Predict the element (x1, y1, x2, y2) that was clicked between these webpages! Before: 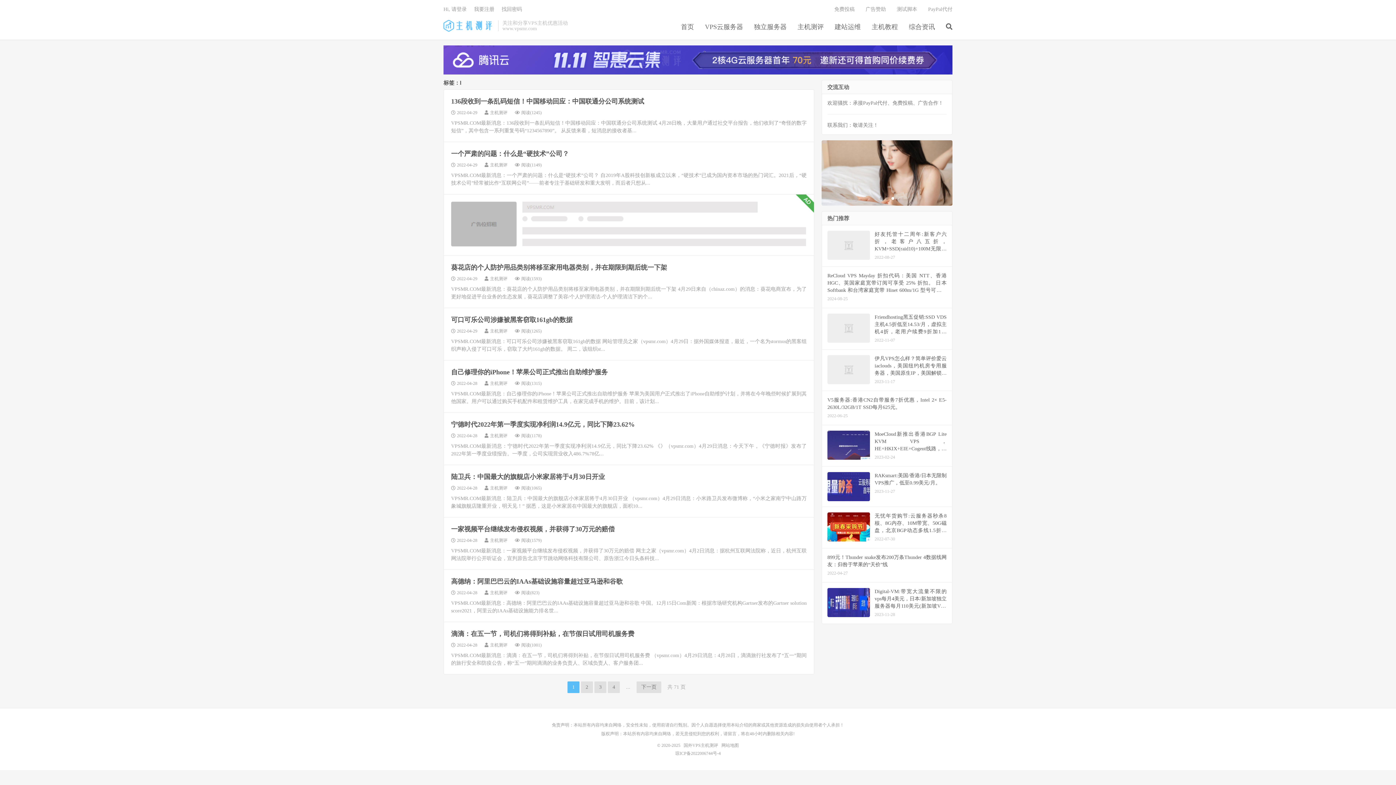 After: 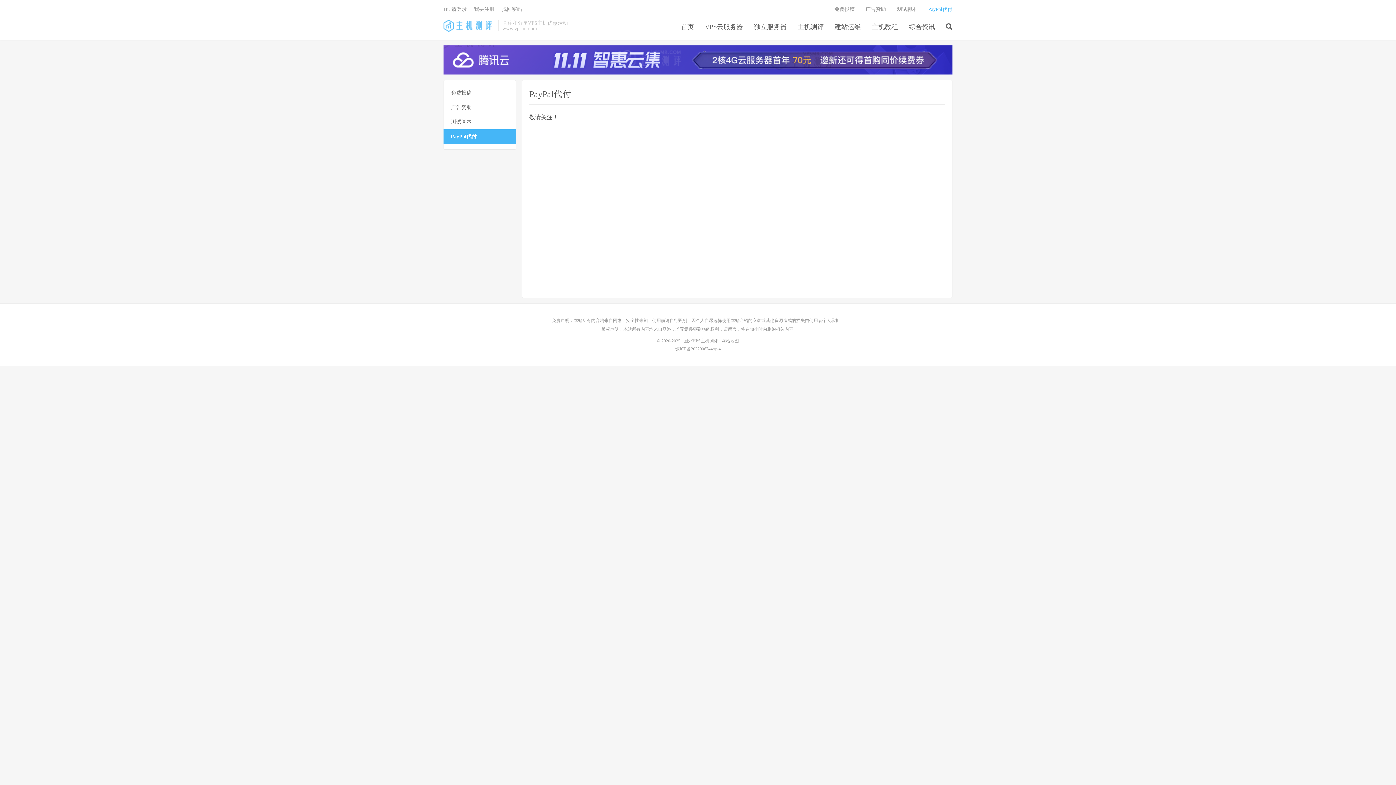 Action: bbox: (928, 3, 952, 15) label: PayPal代付